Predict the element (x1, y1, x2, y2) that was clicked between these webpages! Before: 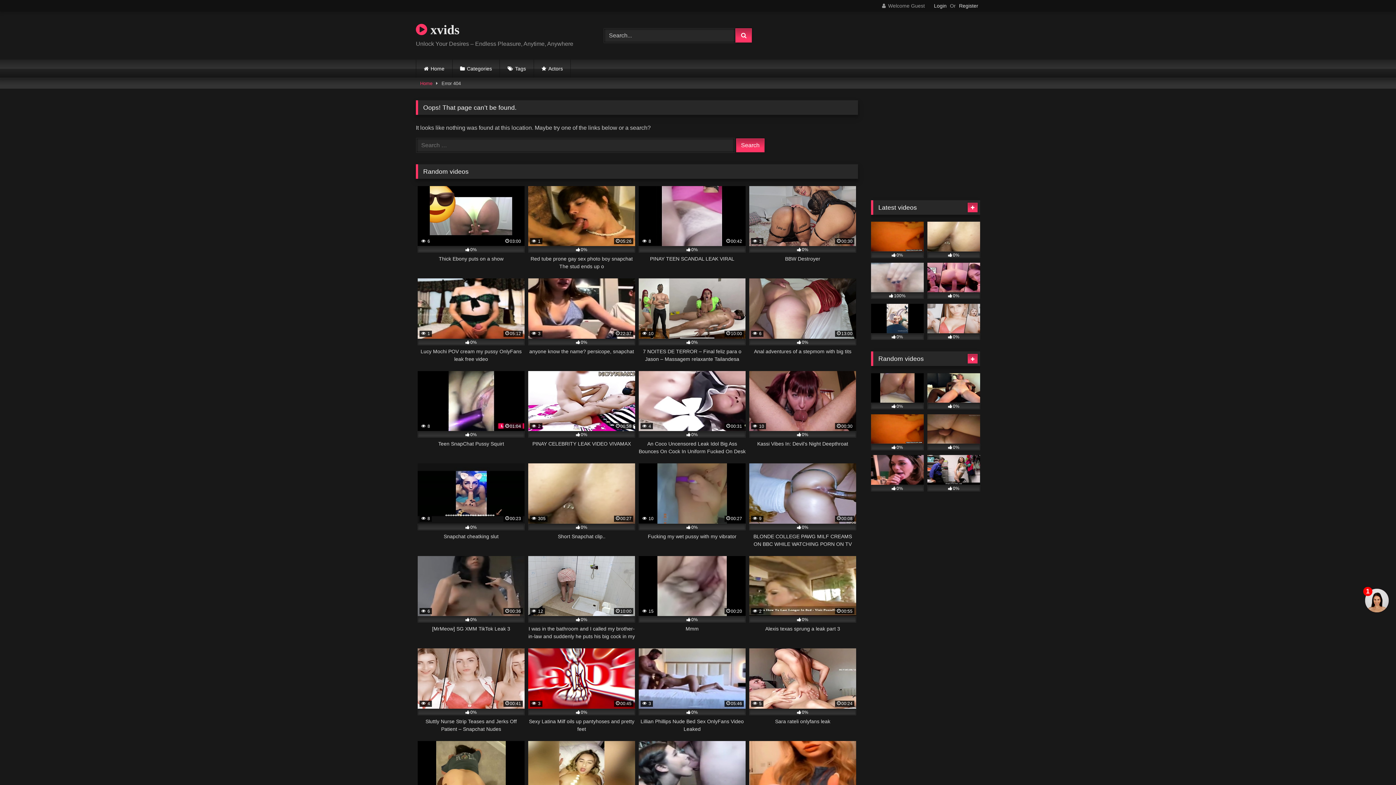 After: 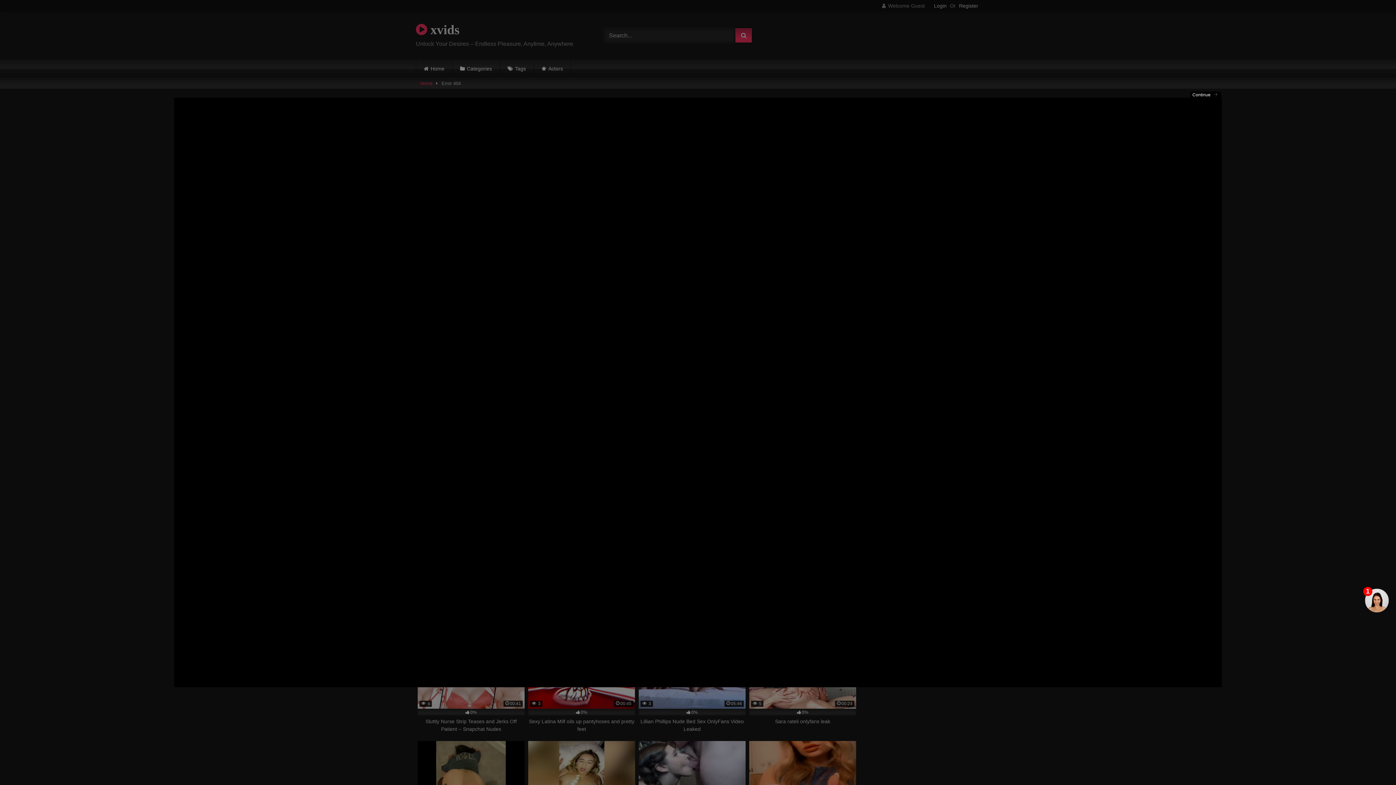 Action: bbox: (417, 186, 524, 270) label:  6
03:00
0%
Thick Ebony puts on a show